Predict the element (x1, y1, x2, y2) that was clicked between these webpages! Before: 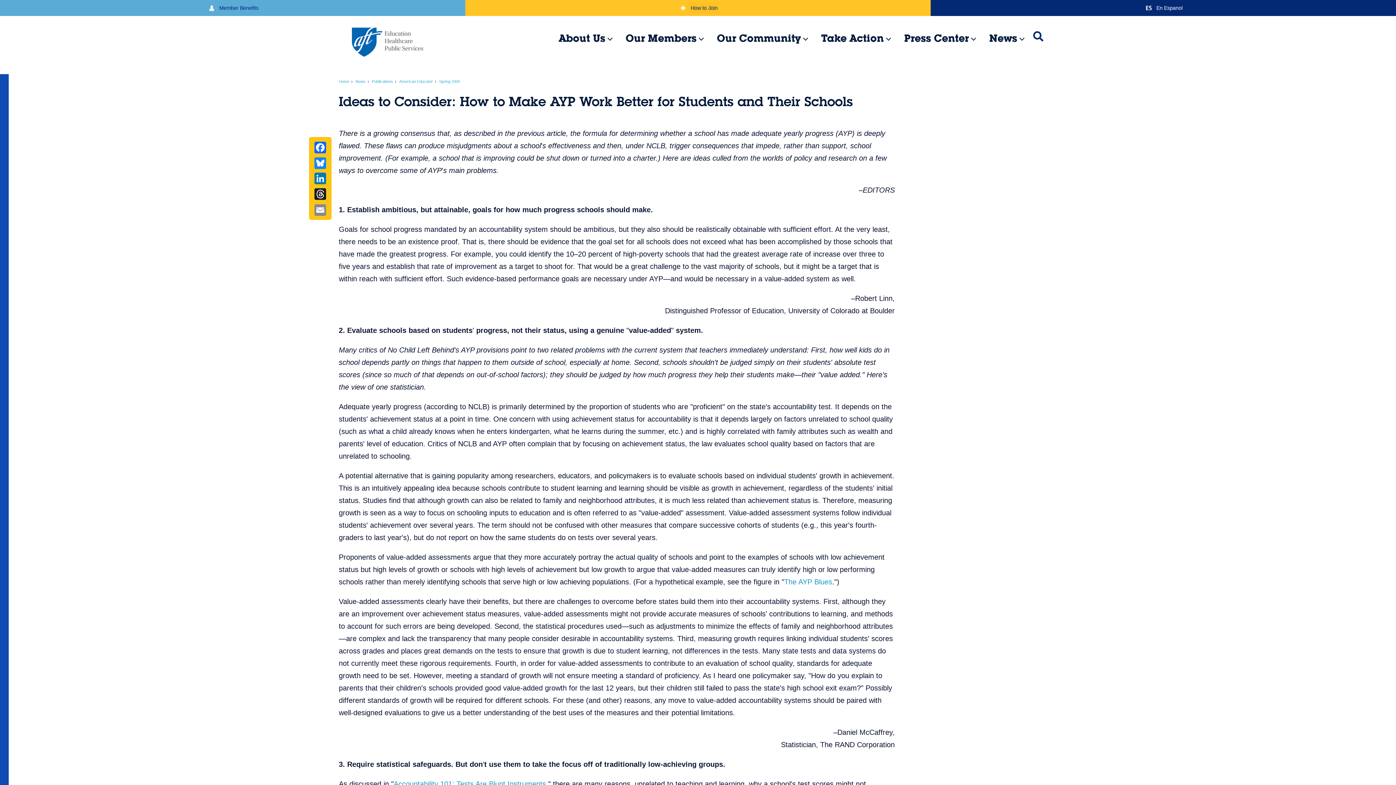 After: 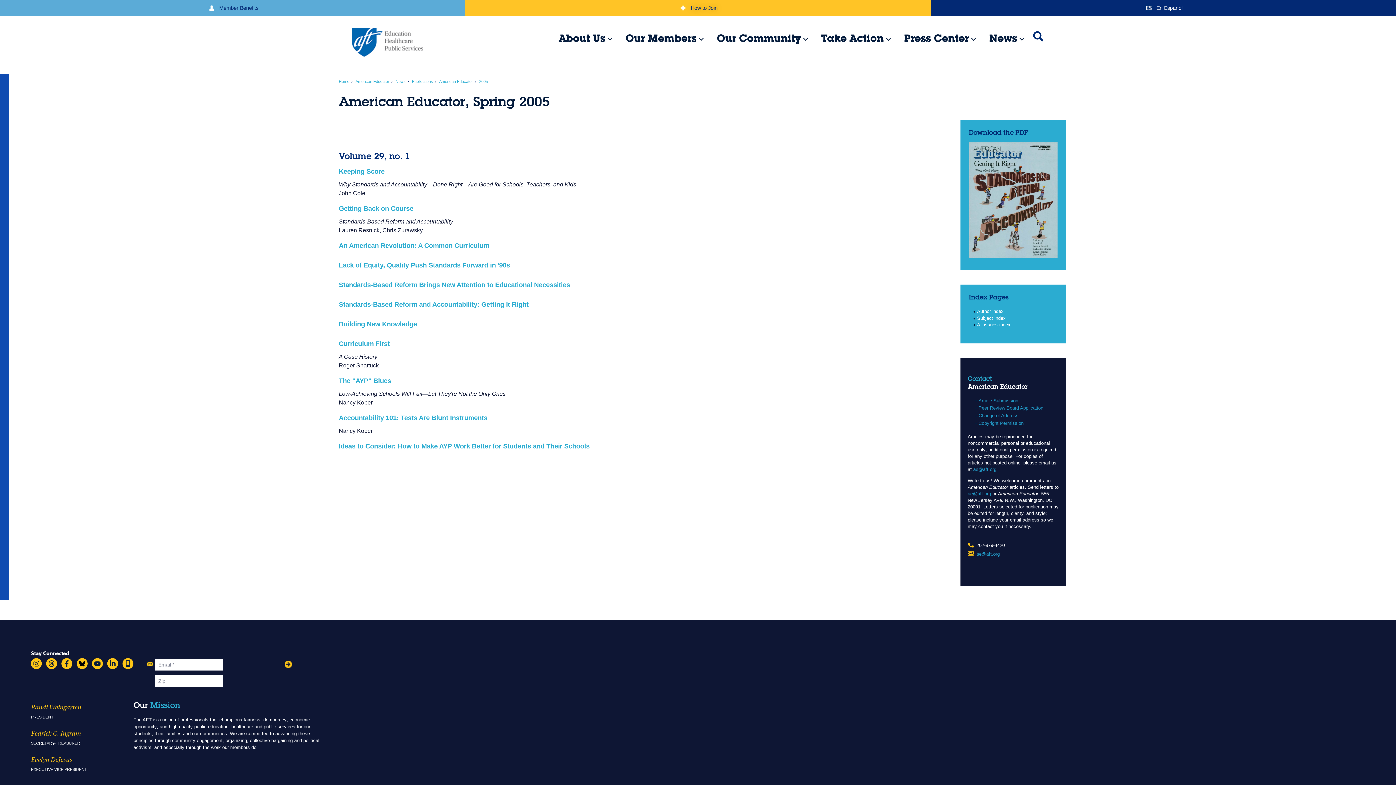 Action: label: Spring 2005 bbox: (439, 79, 460, 83)